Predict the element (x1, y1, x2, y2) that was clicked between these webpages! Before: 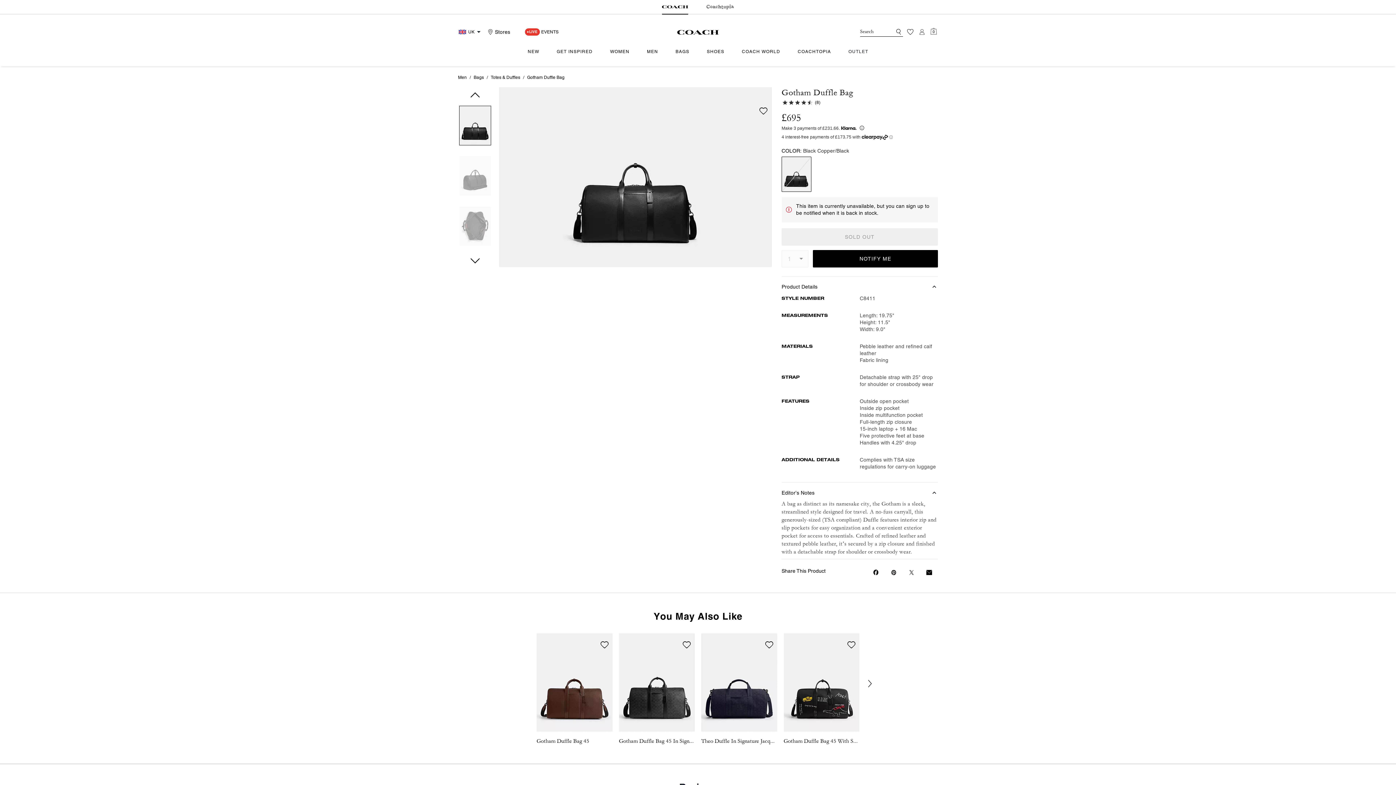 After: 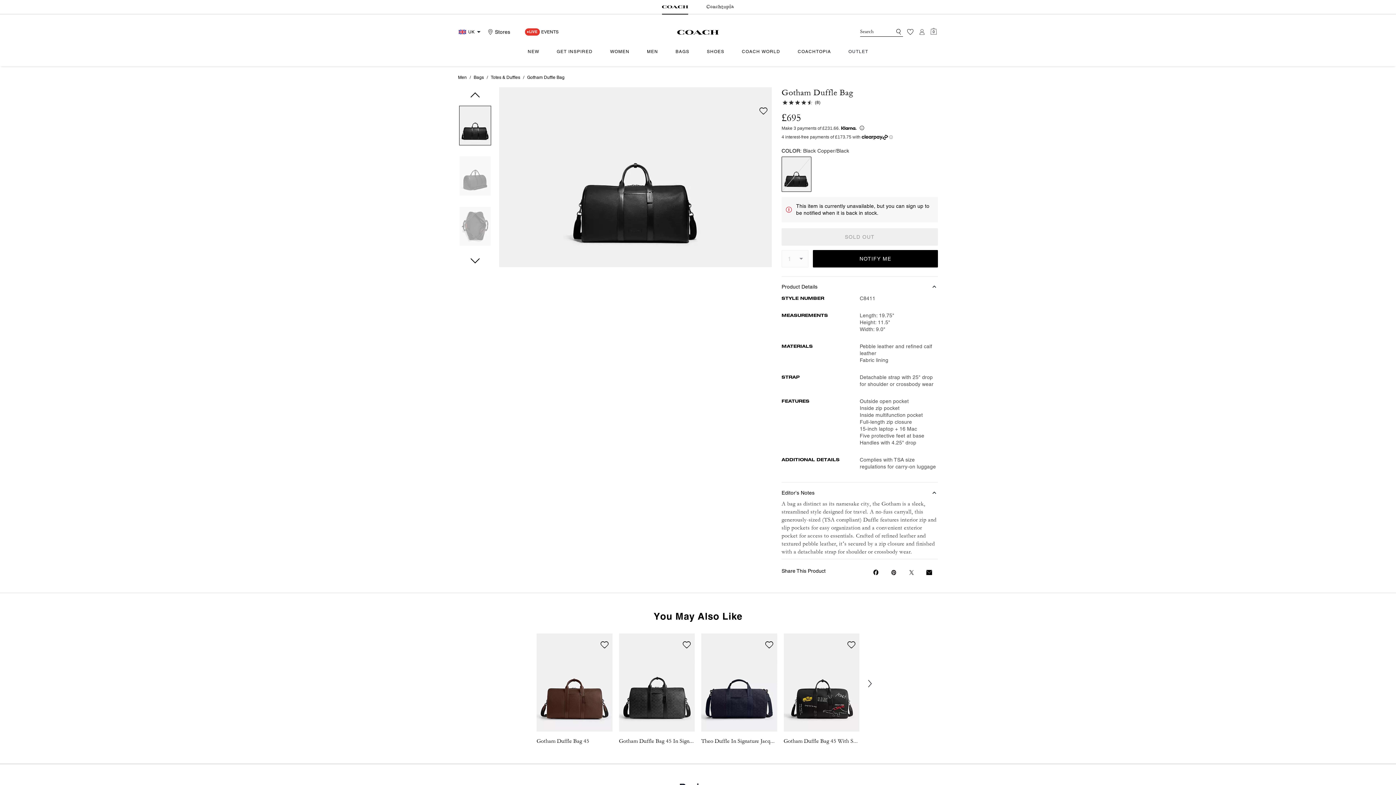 Action: label: Create a Pinterest Pin for Gotham Duffle Bag bbox: (889, 568, 898, 577)